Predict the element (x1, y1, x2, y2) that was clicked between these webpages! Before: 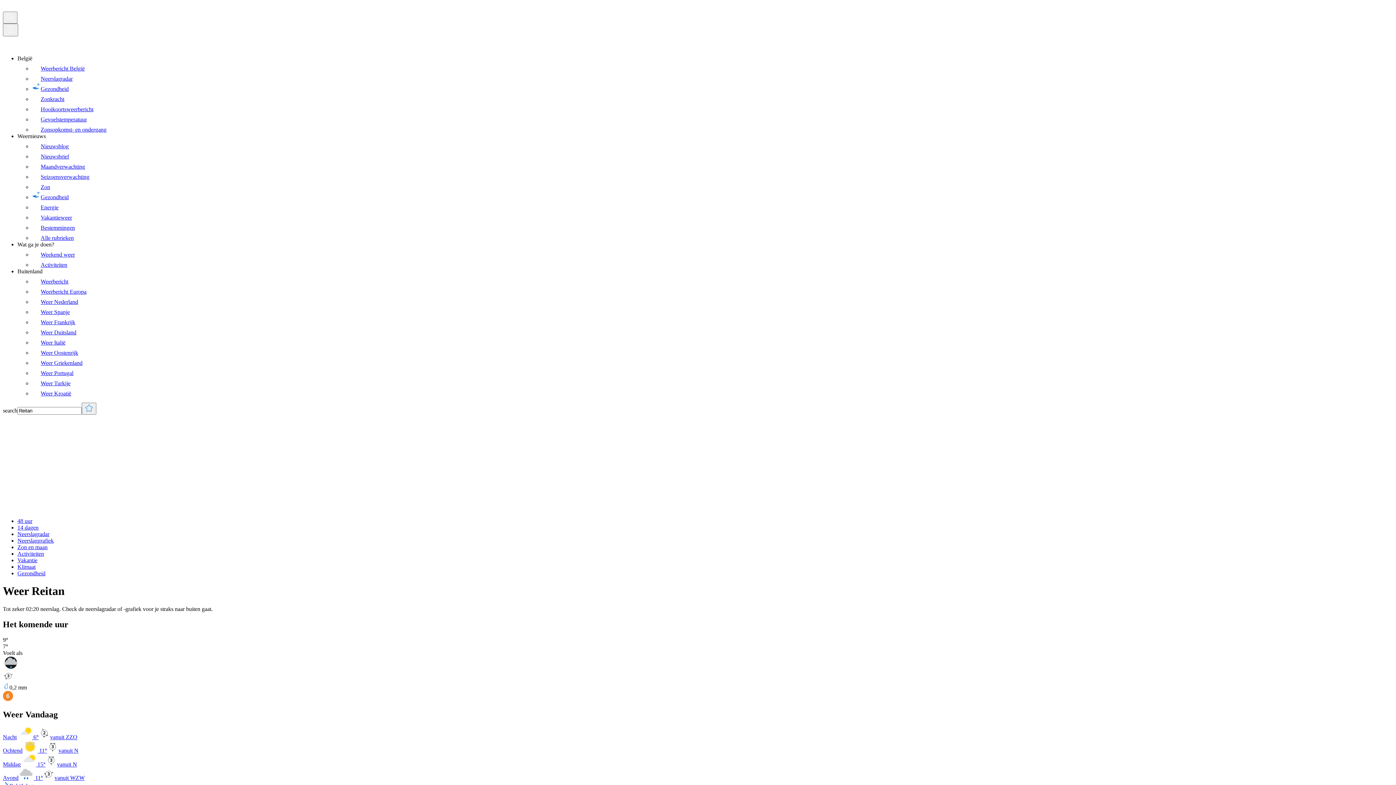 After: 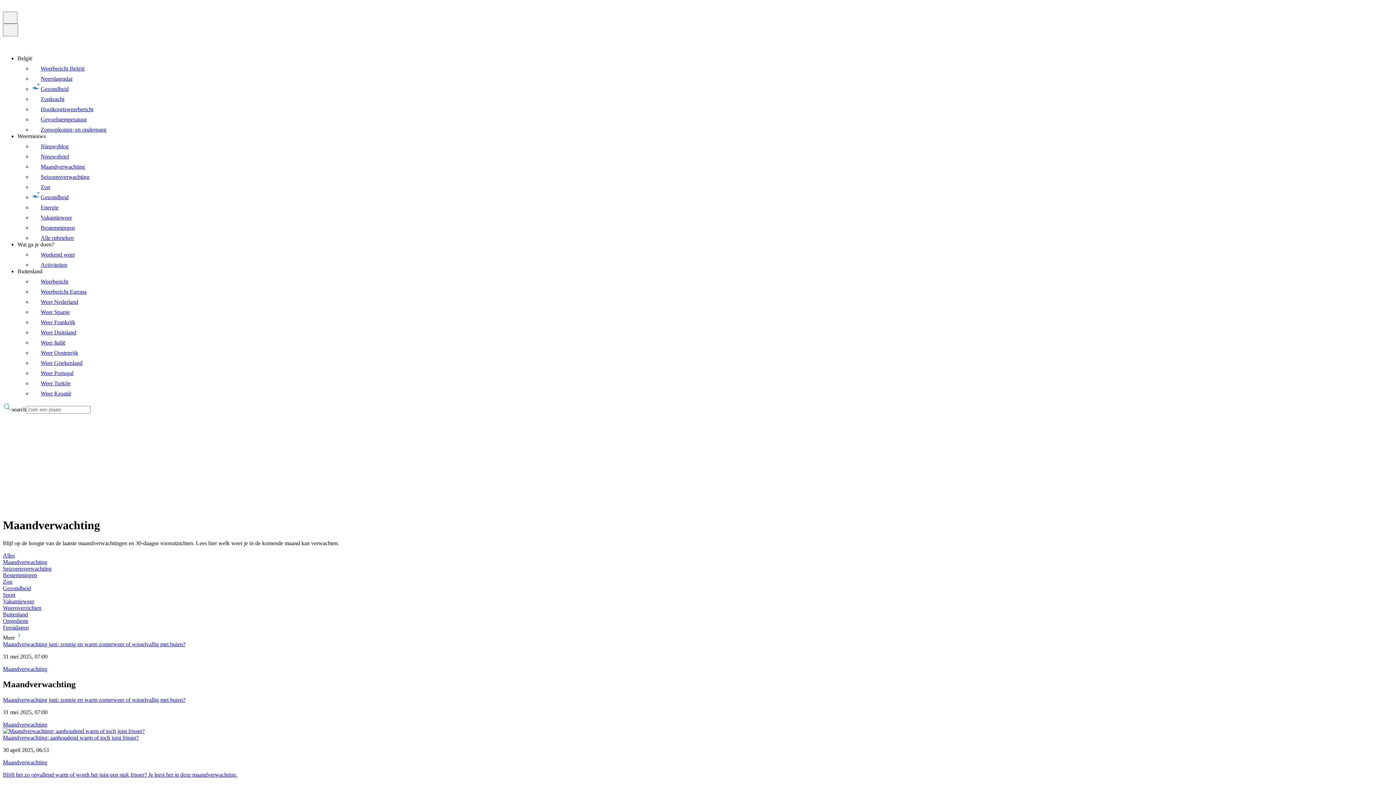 Action: bbox: (32, 163, 85, 169) label: Maandverwachting